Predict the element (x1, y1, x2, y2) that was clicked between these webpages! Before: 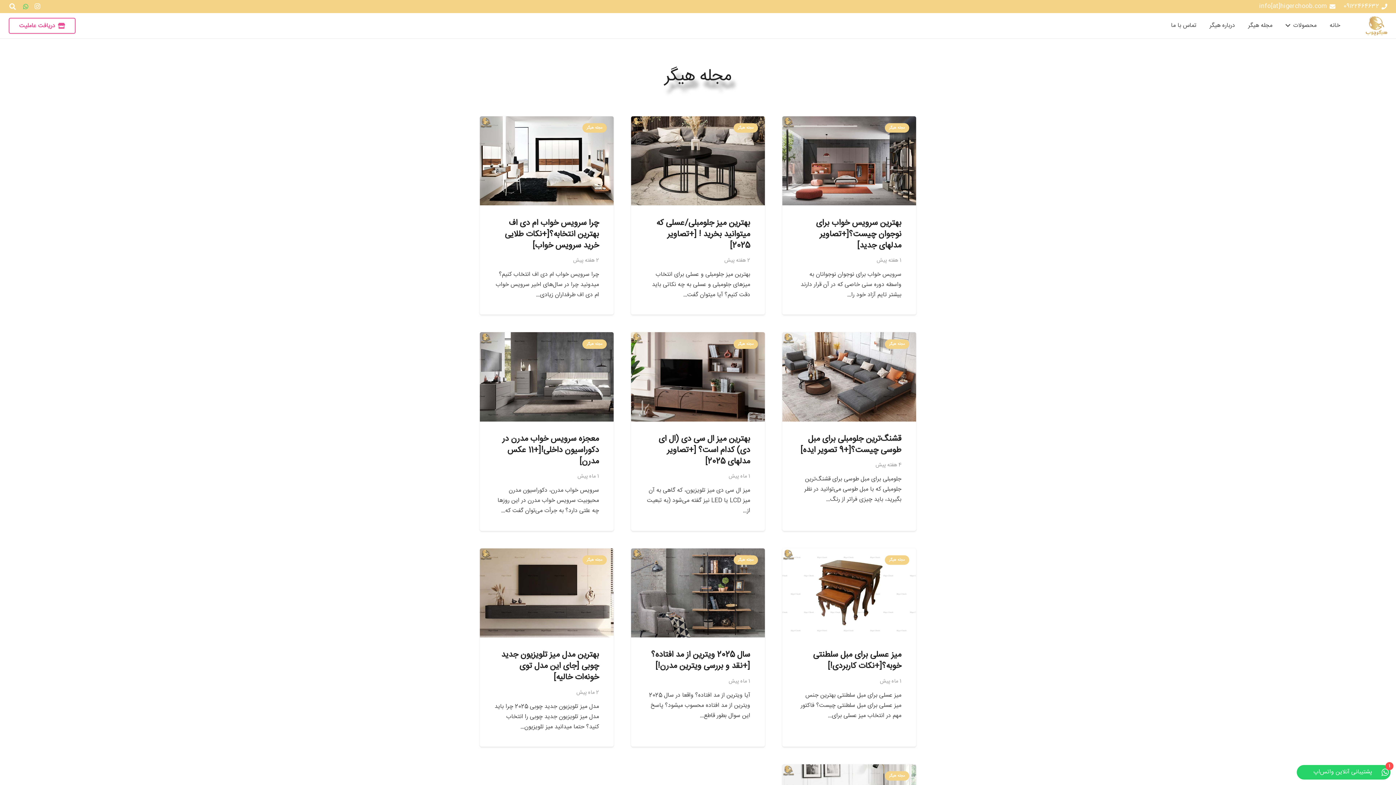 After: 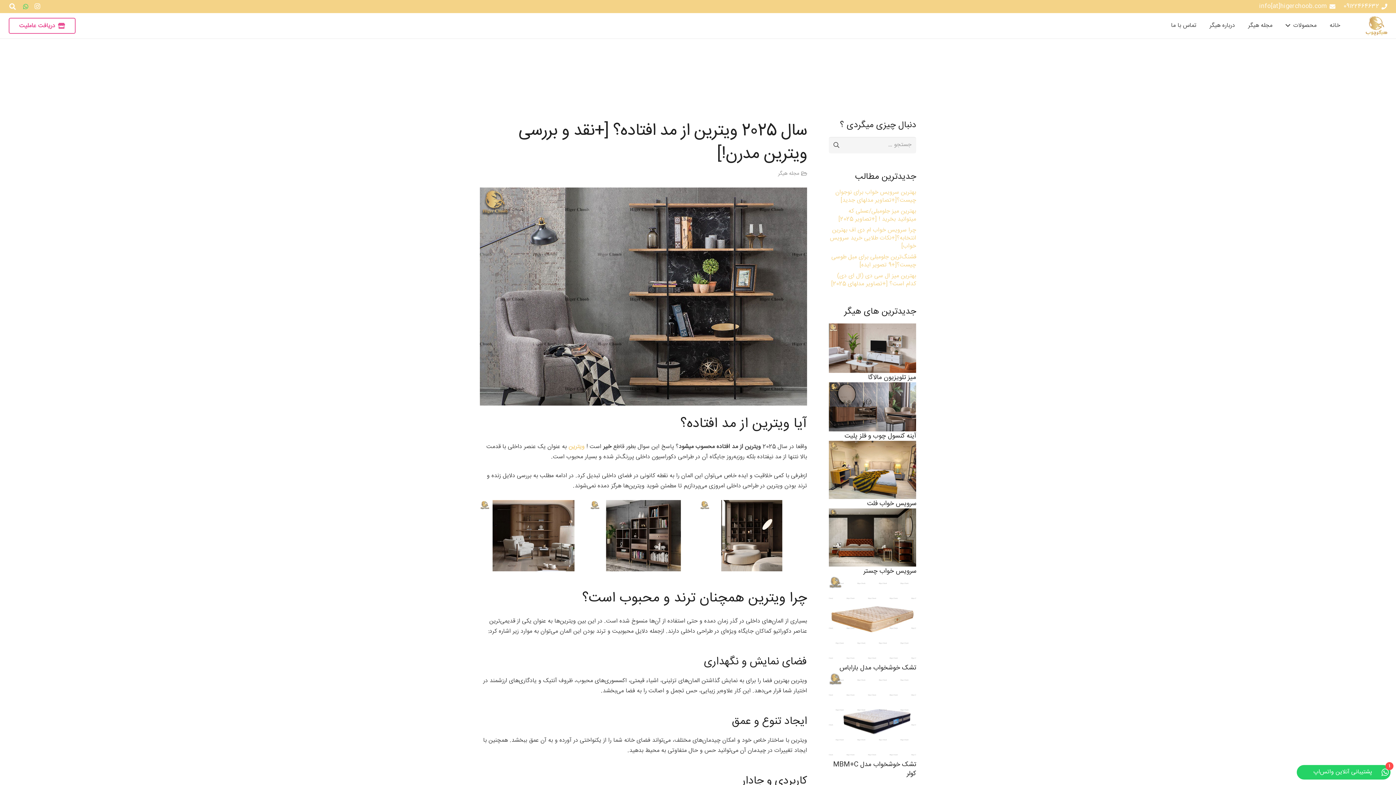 Action: label: سال 2025 ویترین از مد افتاده؟ [+نقد و بررسی ویترین مدرن!] bbox: (631, 548, 765, 558)